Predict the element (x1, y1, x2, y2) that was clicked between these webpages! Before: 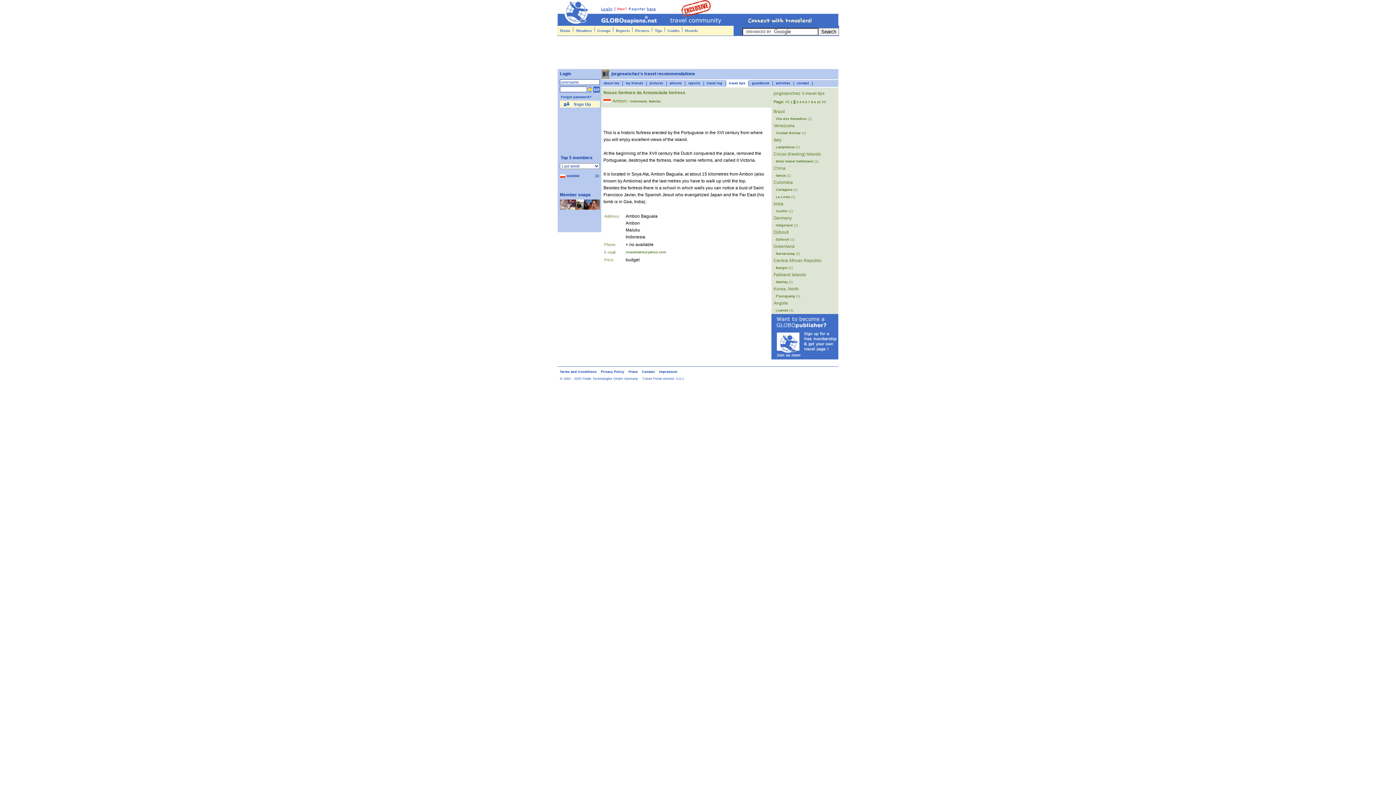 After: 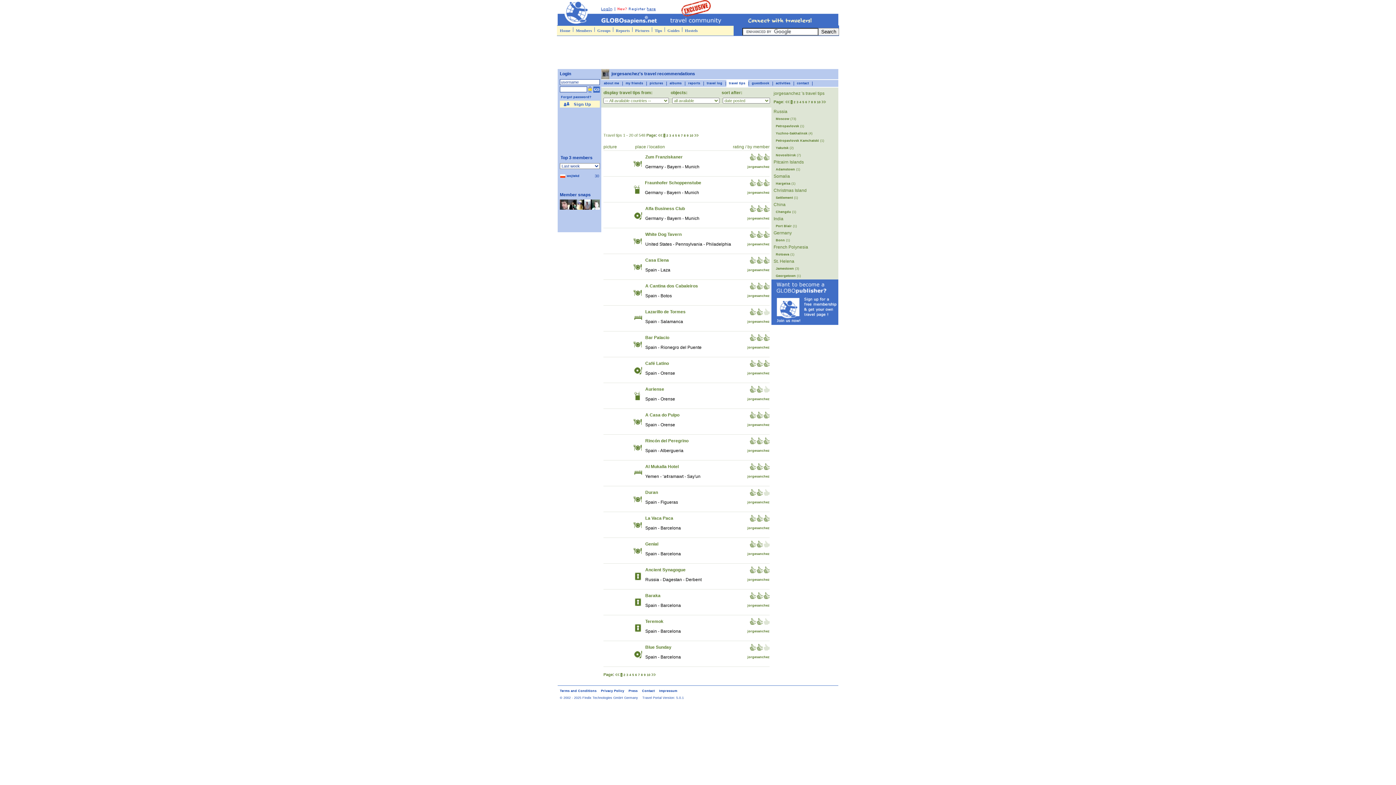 Action: bbox: (729, 81, 745, 85) label: travel tips